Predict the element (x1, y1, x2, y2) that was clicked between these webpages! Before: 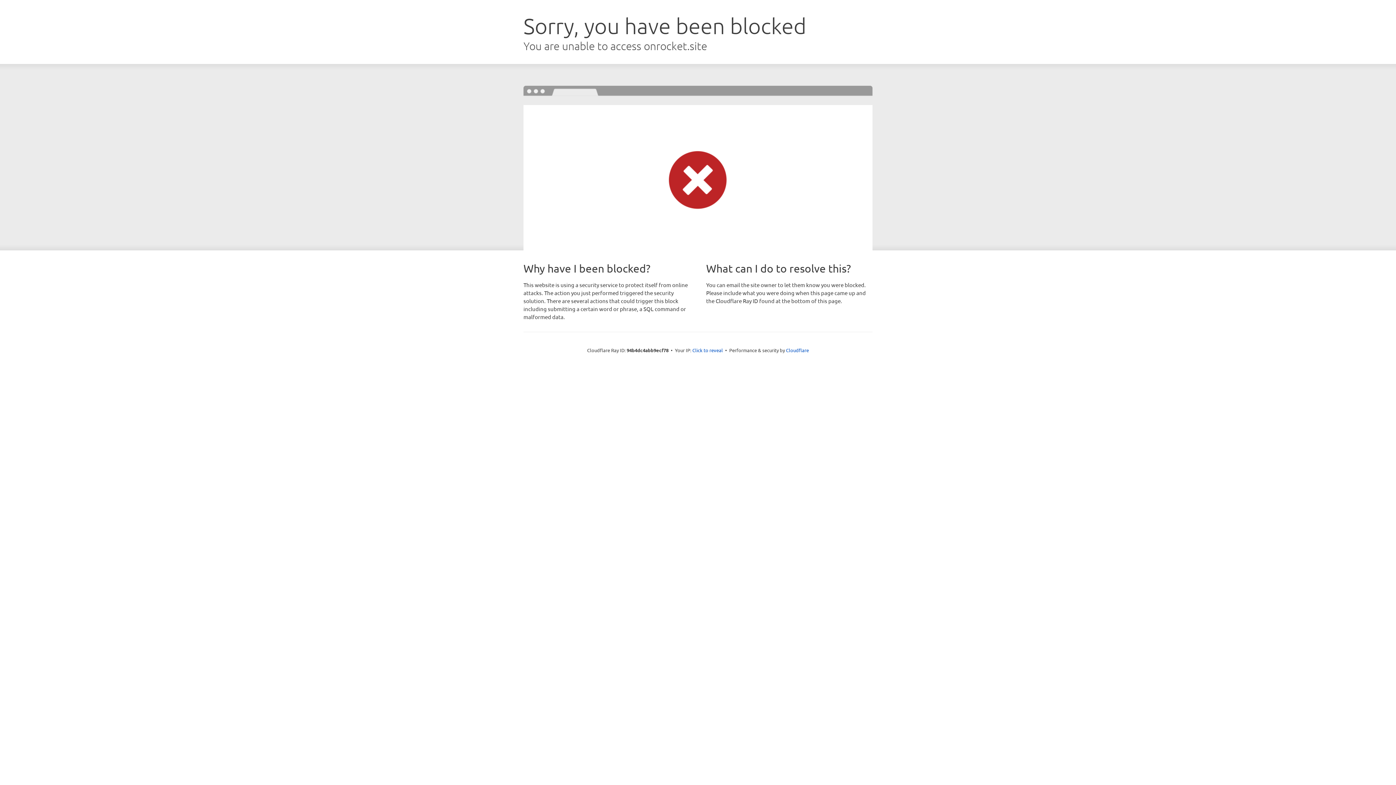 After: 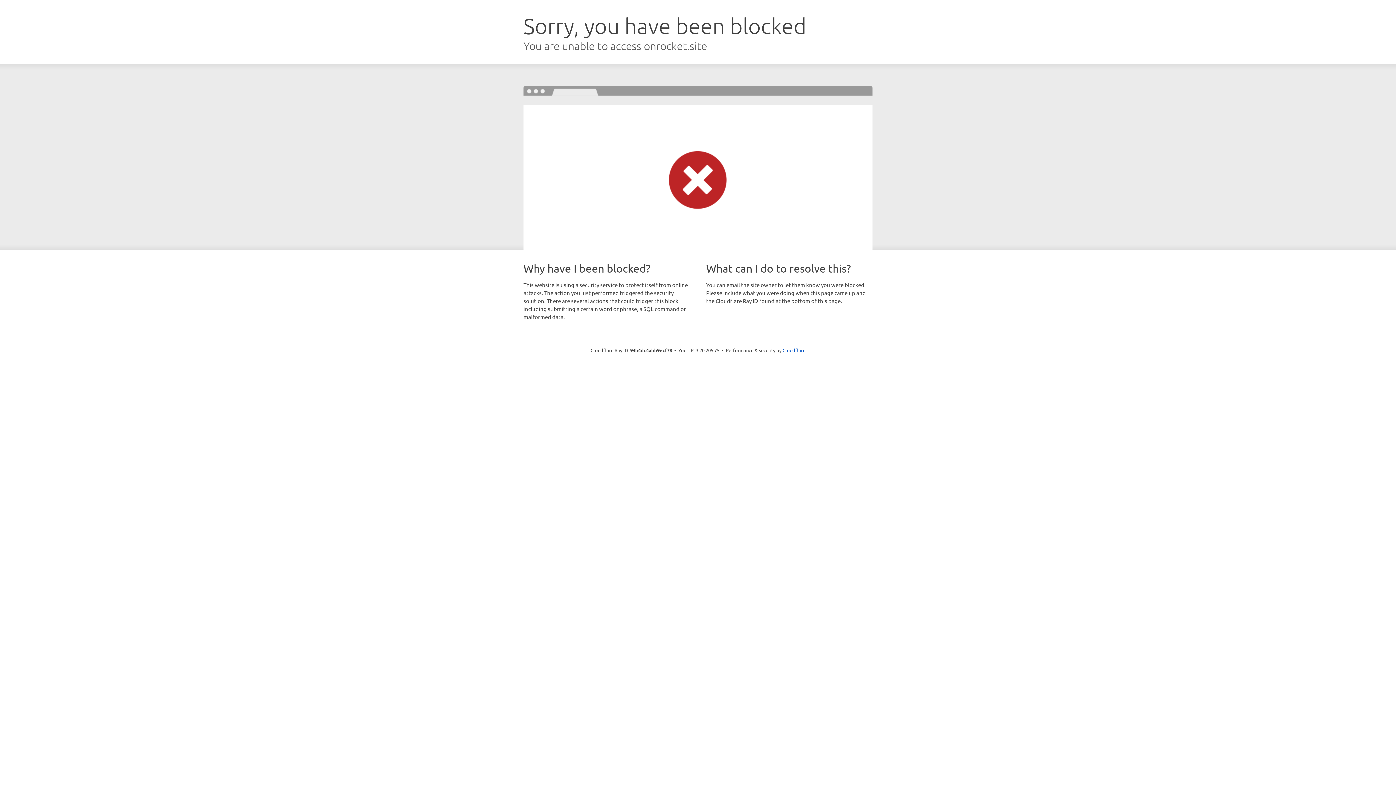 Action: bbox: (692, 346, 723, 353) label: Click to reveal